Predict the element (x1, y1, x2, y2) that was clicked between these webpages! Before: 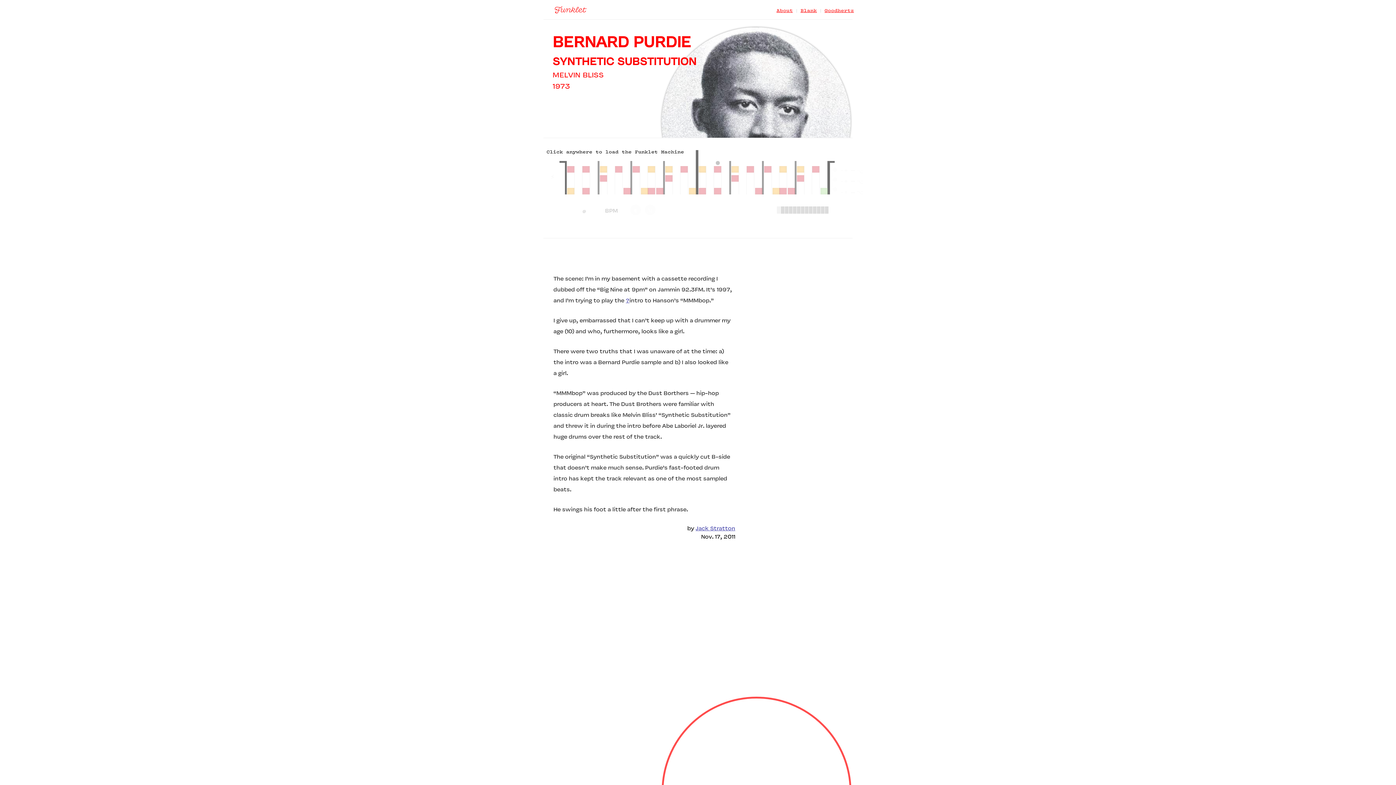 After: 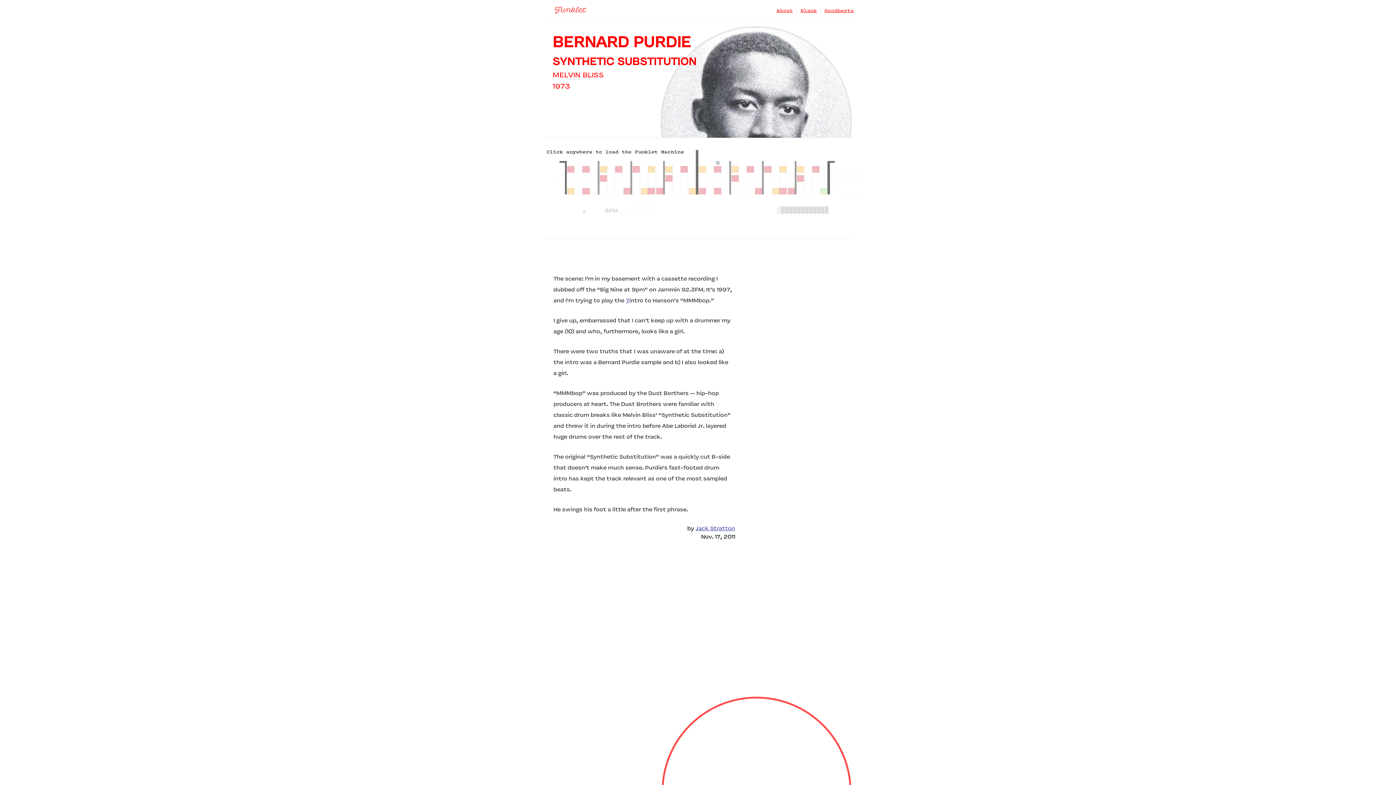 Action: label: ? bbox: (626, 296, 629, 304)